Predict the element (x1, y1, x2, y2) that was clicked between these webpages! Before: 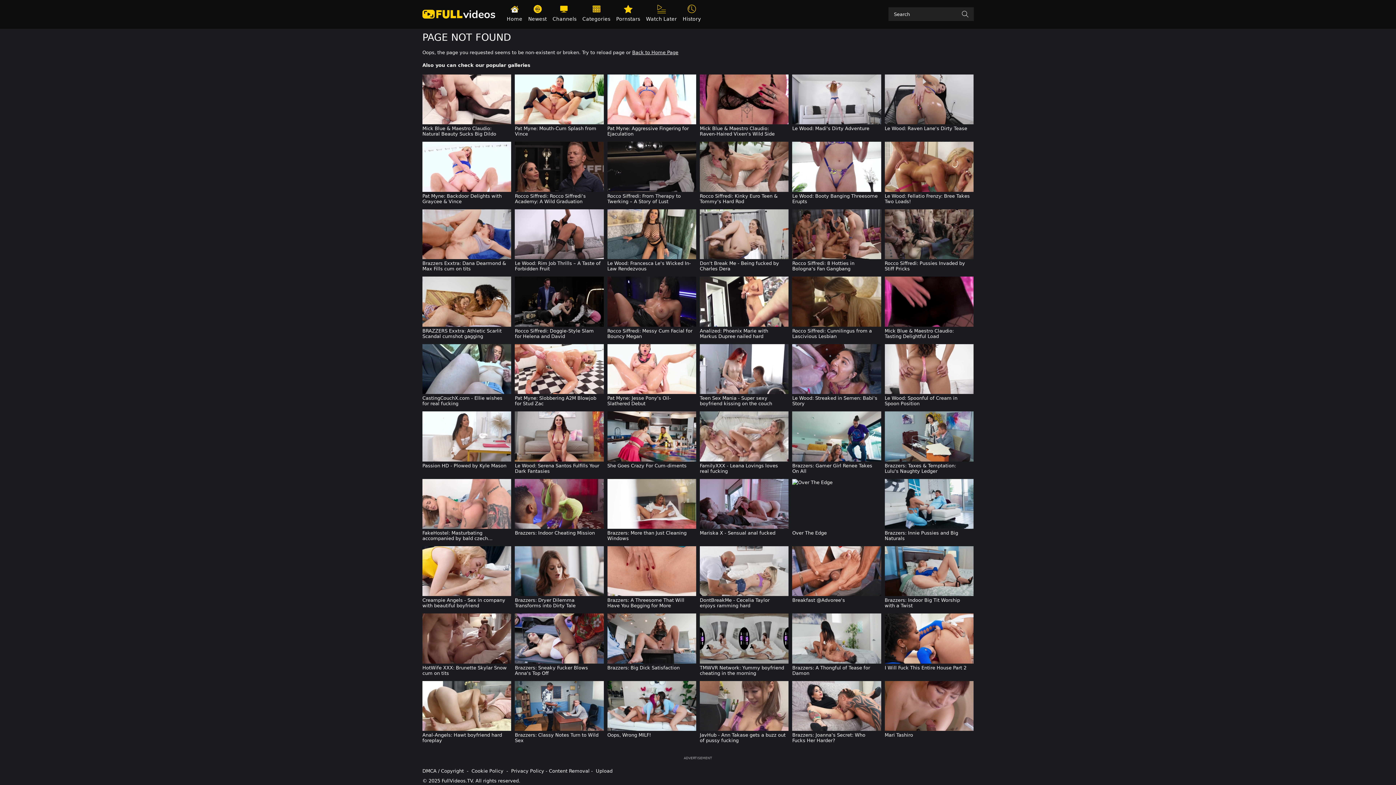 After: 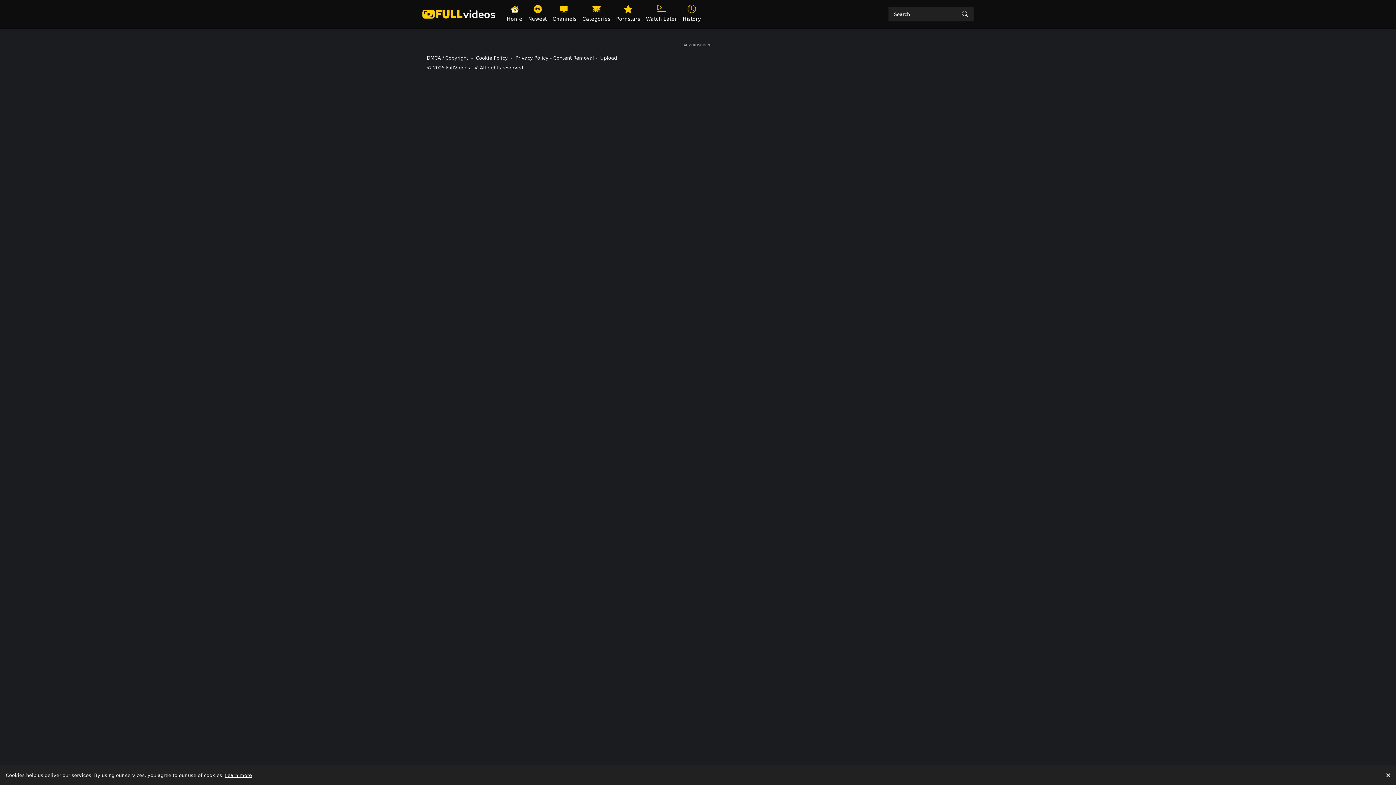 Action: bbox: (607, 74, 696, 124)